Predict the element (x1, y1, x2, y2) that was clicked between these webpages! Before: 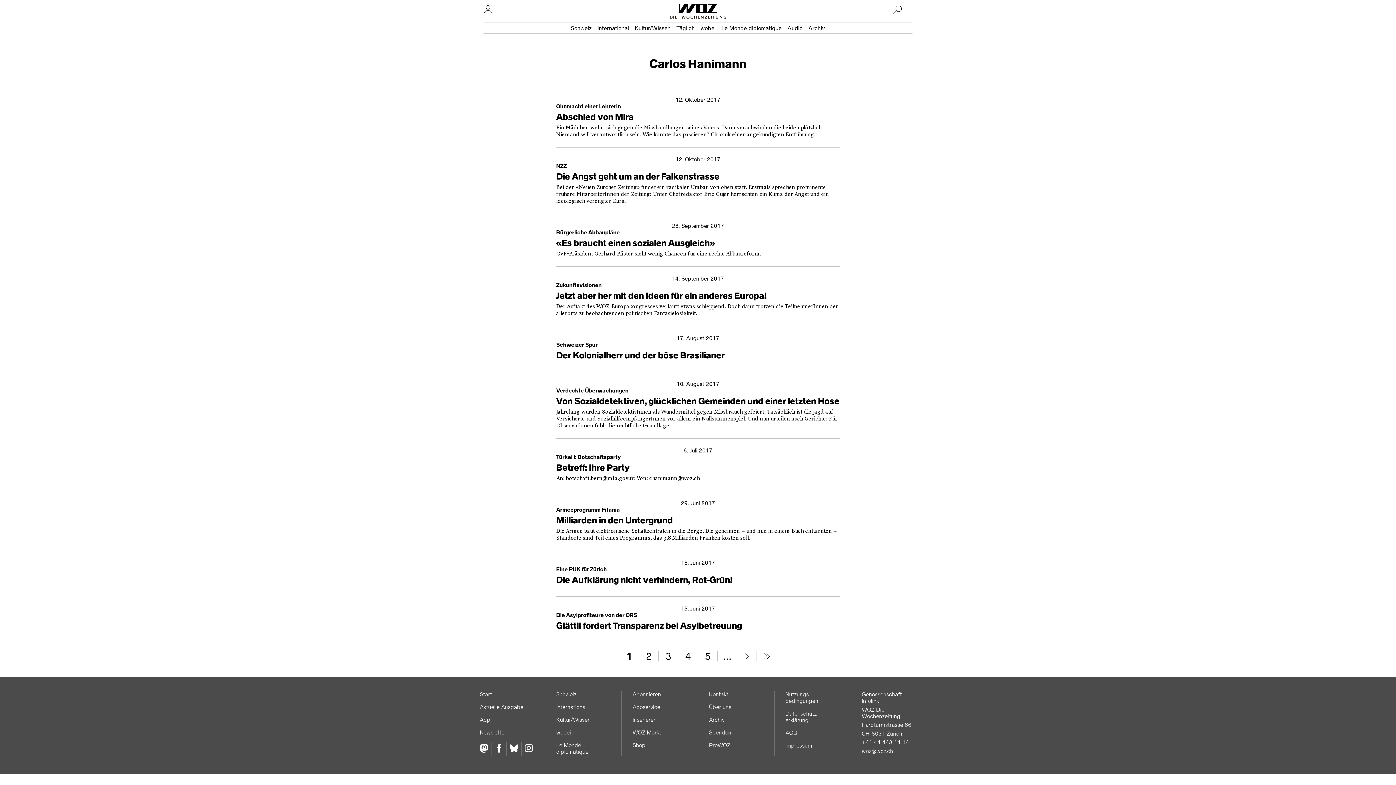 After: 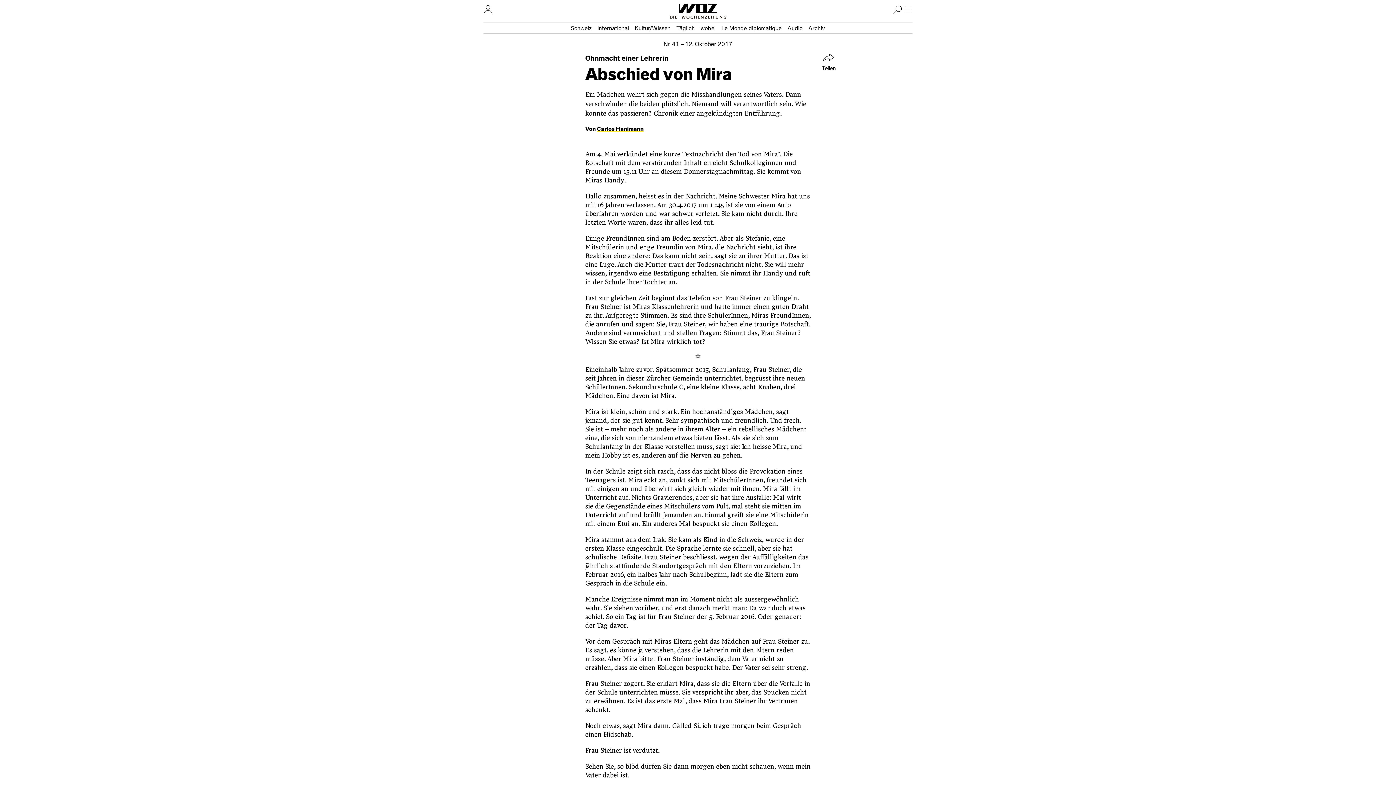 Action: label: Abschied von Mira bbox: (556, 112, 633, 121)